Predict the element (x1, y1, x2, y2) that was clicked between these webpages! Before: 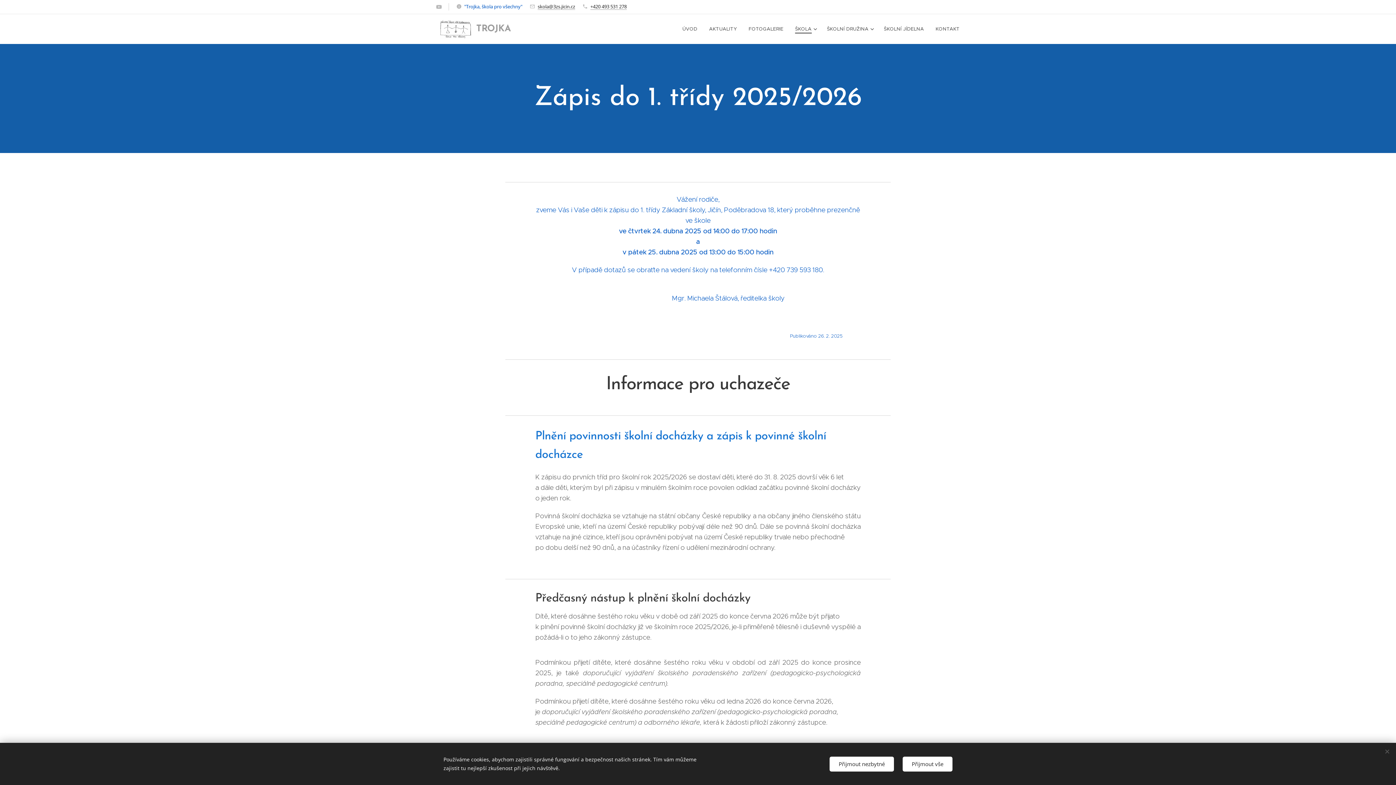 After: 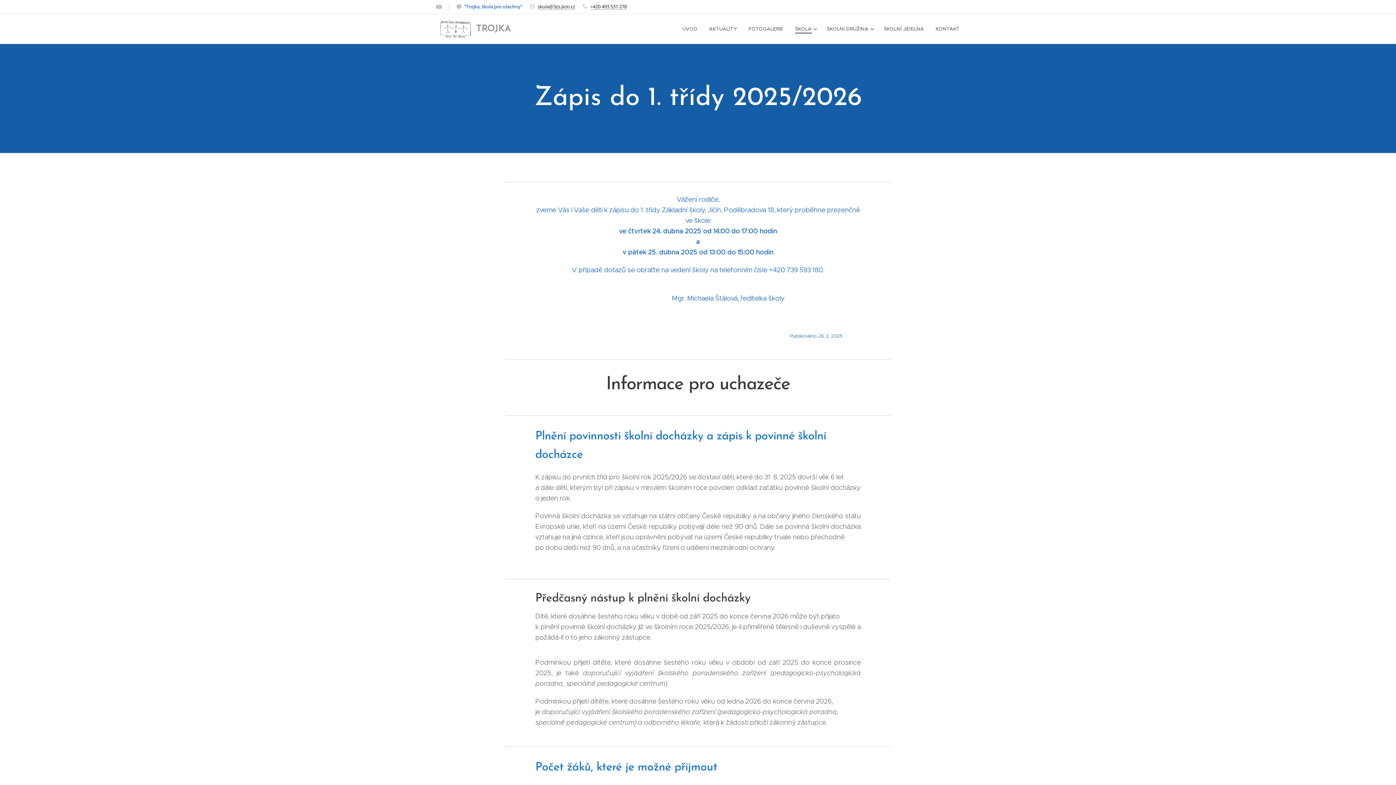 Action: bbox: (902, 756, 952, 771) label: Přijmout vše